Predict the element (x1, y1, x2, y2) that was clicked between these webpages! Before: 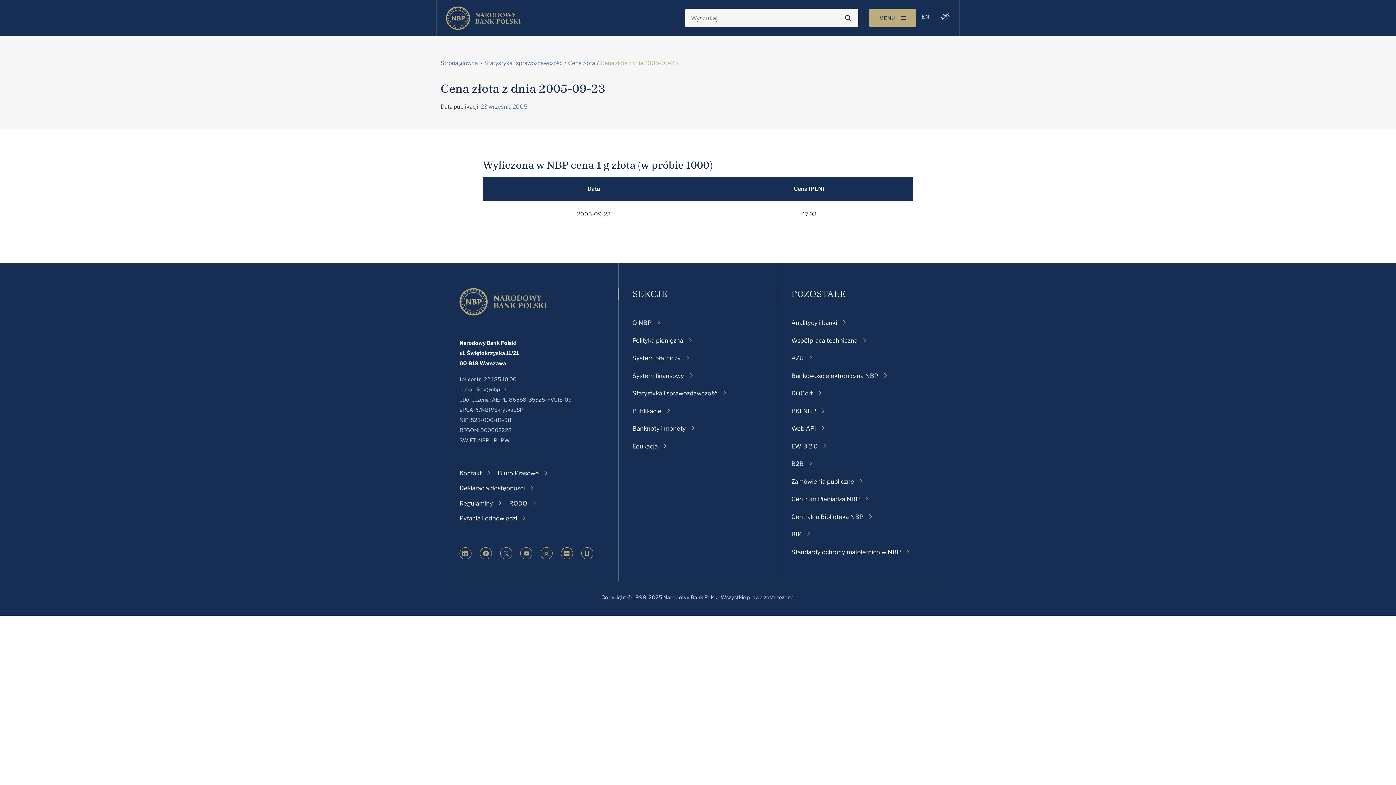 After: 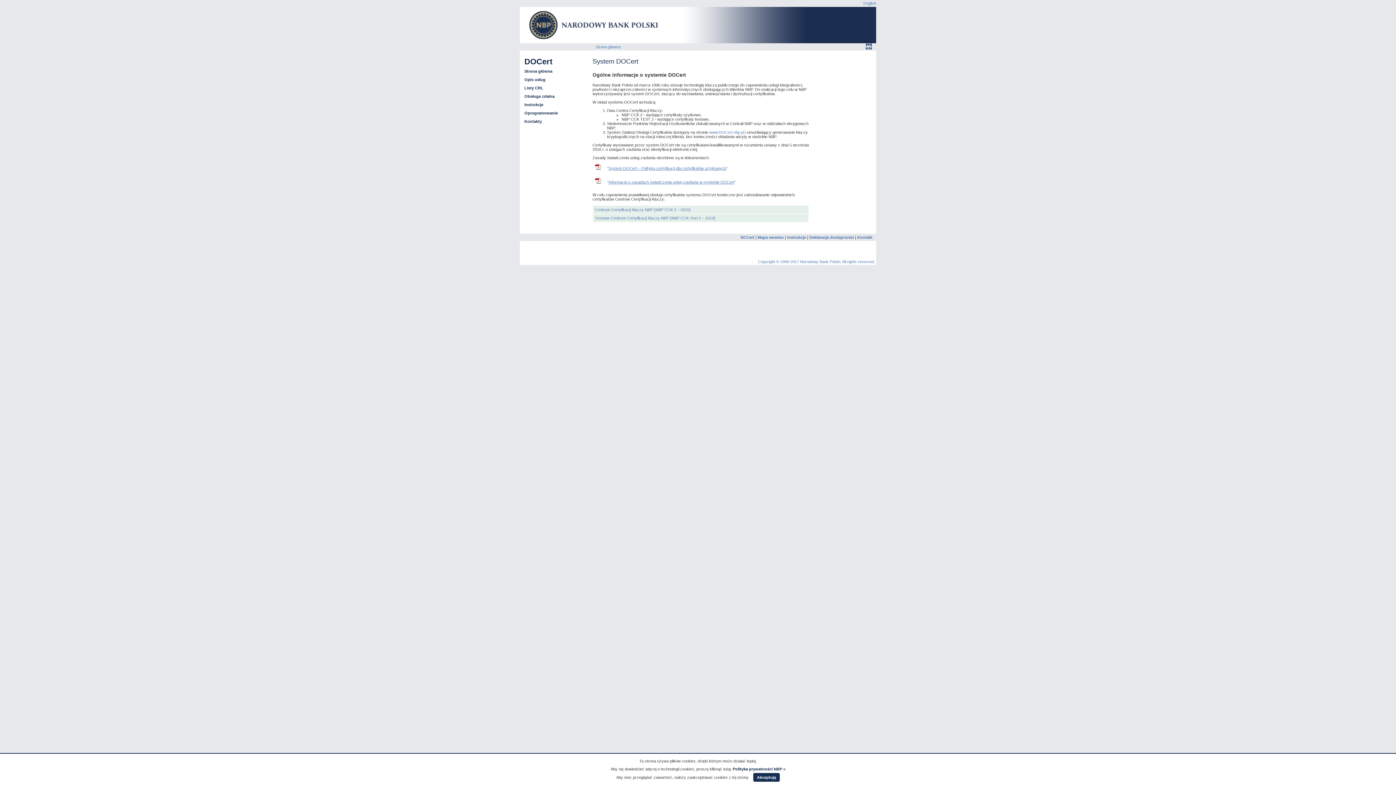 Action: label: DOCert bbox: (791, 389, 821, 397)